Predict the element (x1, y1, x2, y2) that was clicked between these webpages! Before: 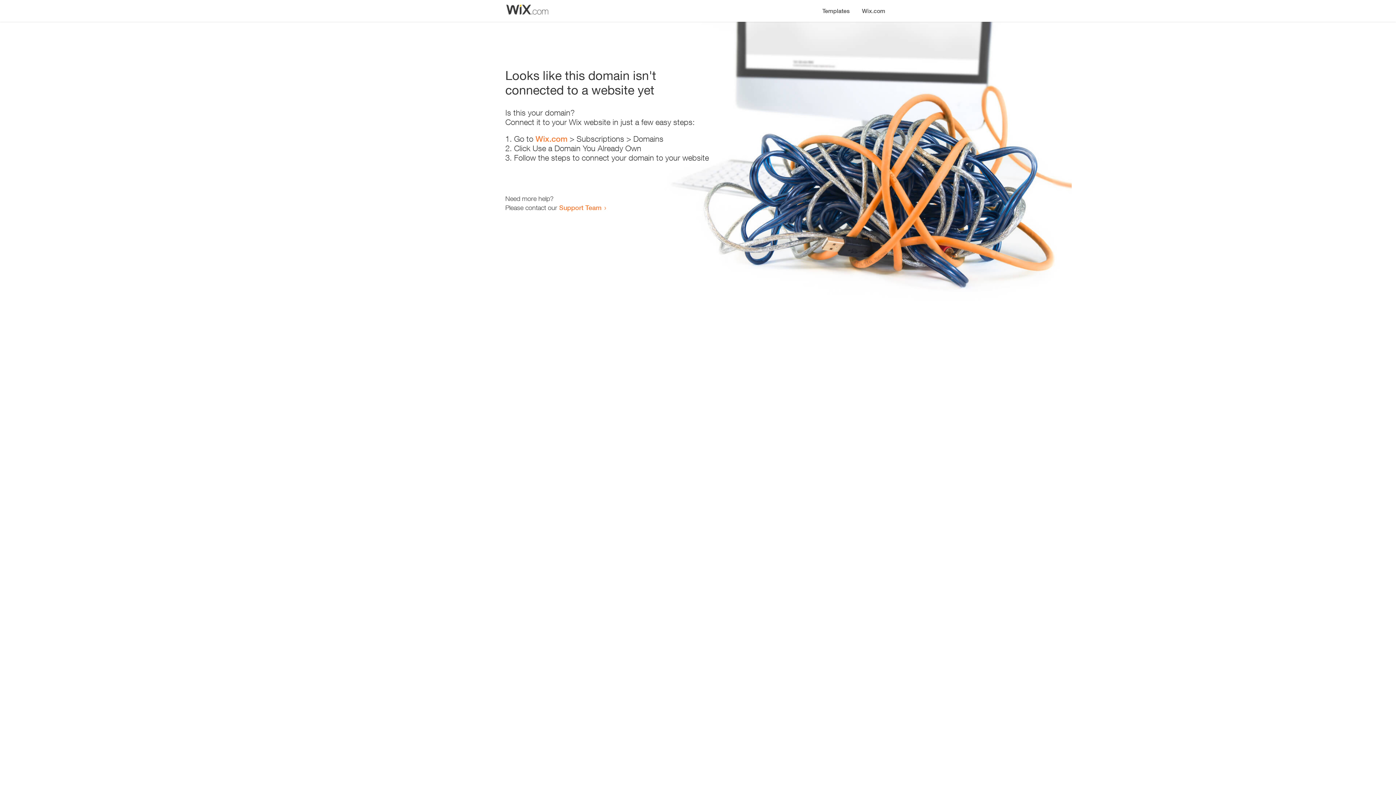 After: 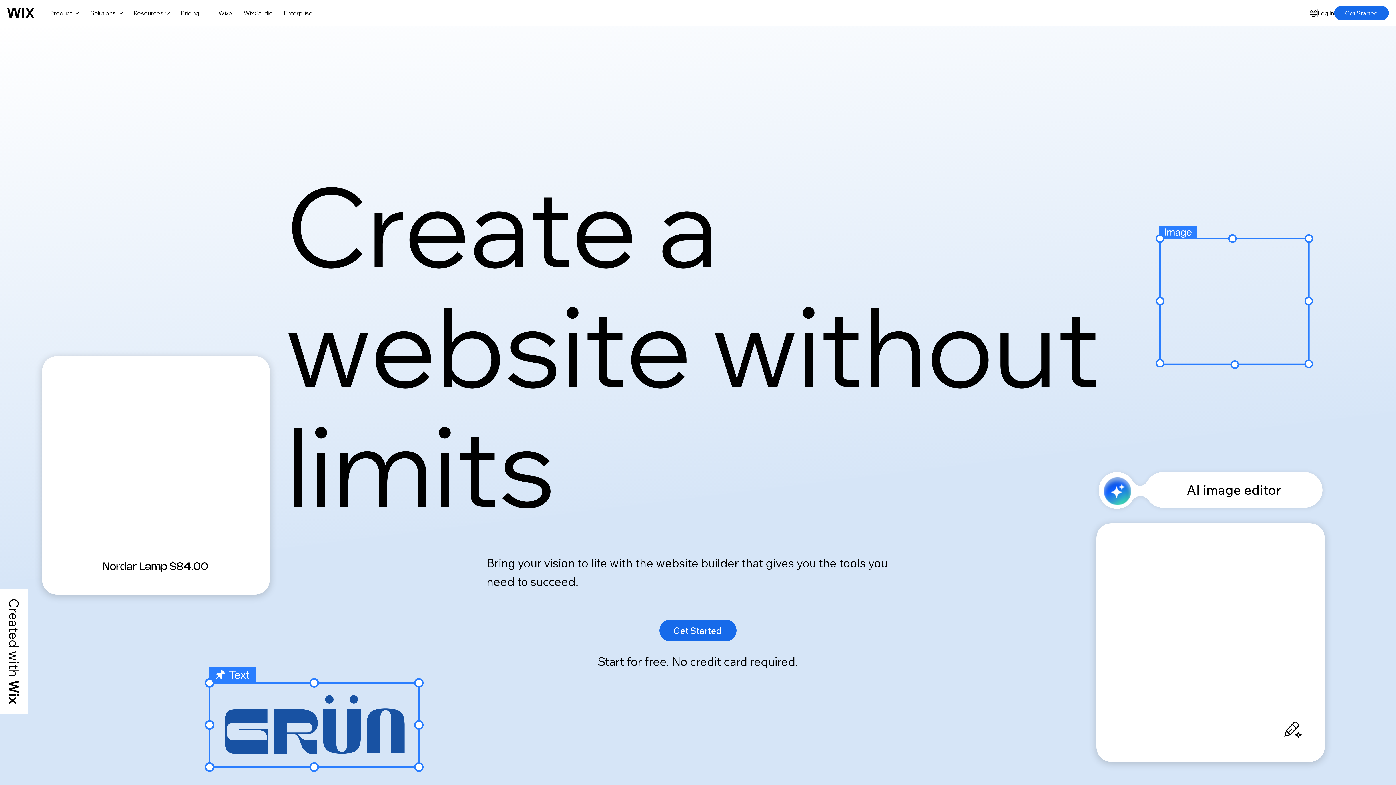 Action: label: Wix.com bbox: (535, 134, 567, 143)